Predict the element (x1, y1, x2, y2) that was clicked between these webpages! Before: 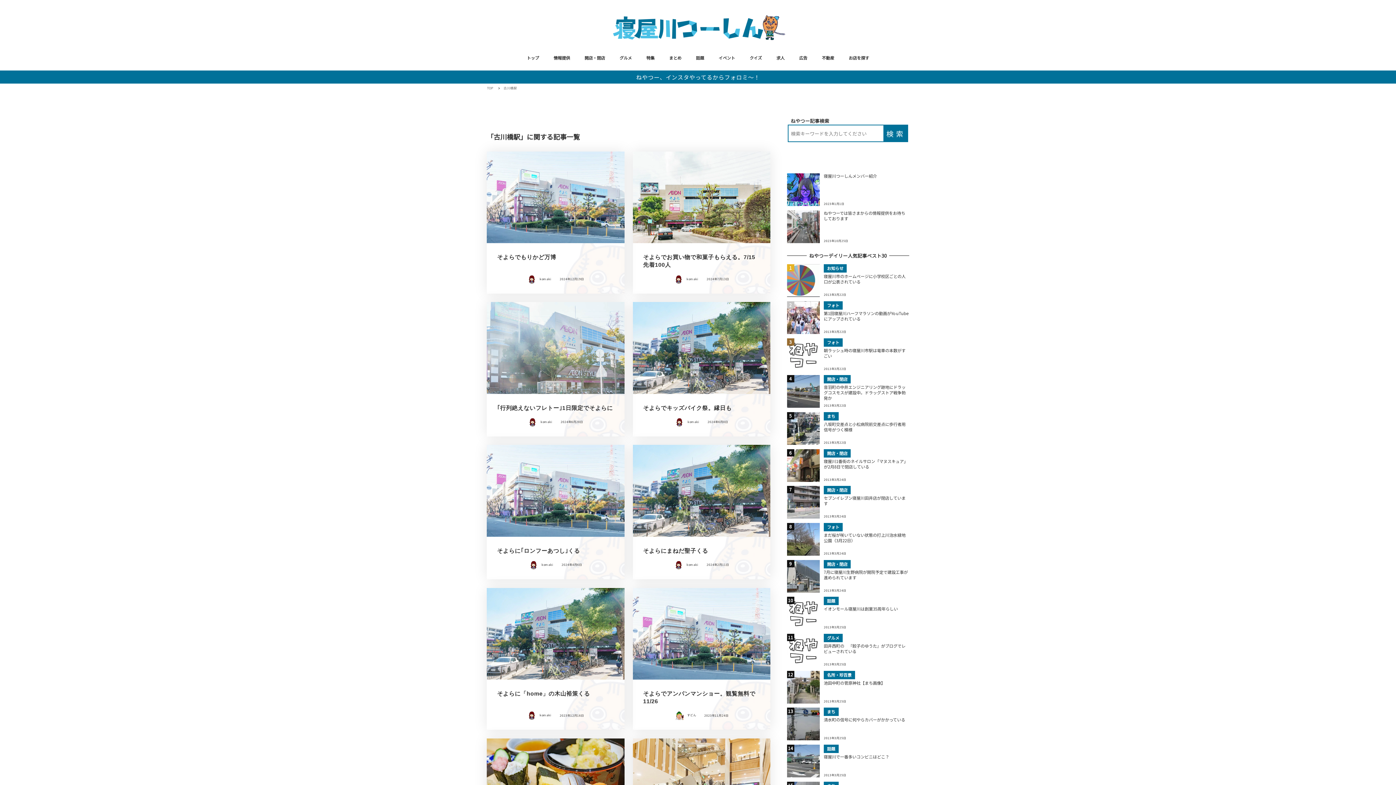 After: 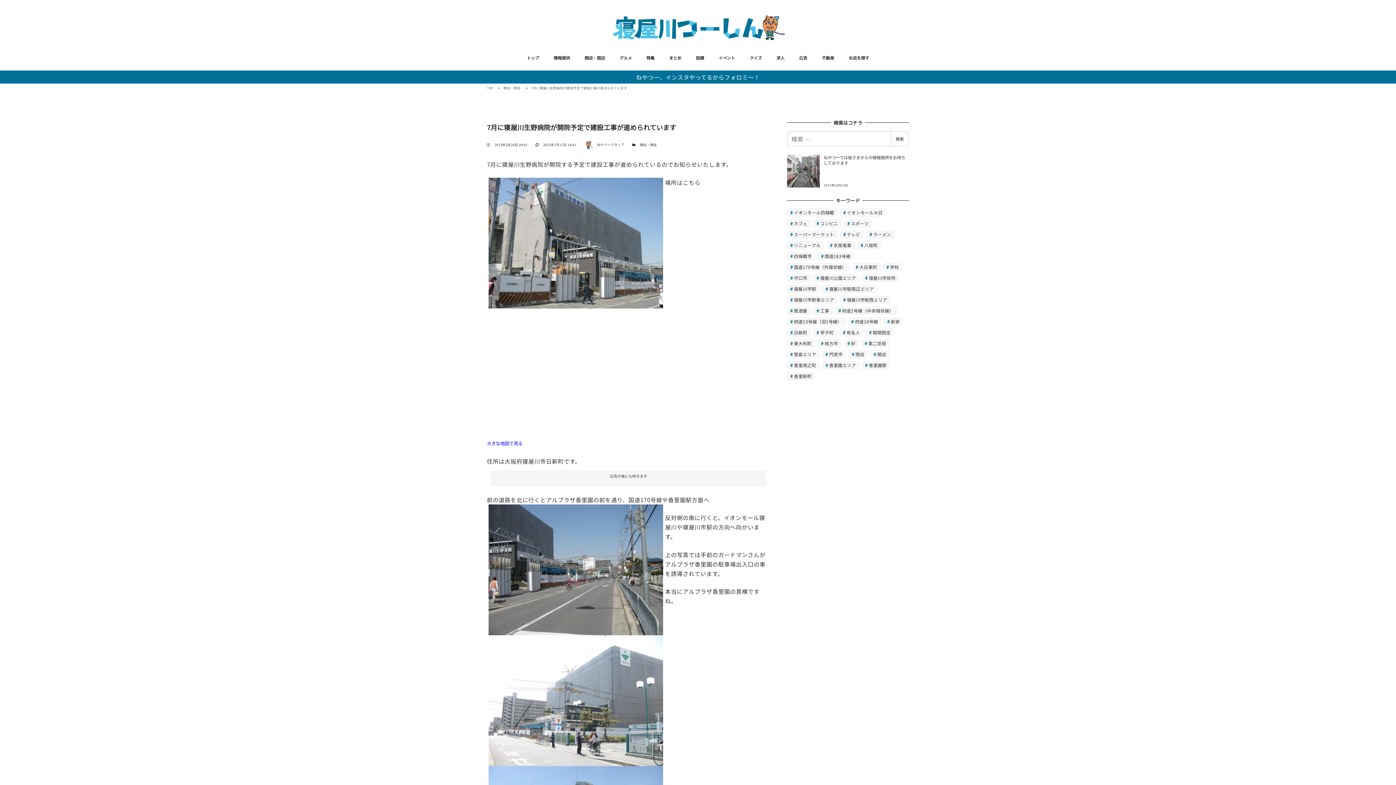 Action: bbox: (787, 560, 909, 592) label: 開店・閉店
7月に寝屋川生野病院が開院予定で建設工事が進められています
2013年3月24日